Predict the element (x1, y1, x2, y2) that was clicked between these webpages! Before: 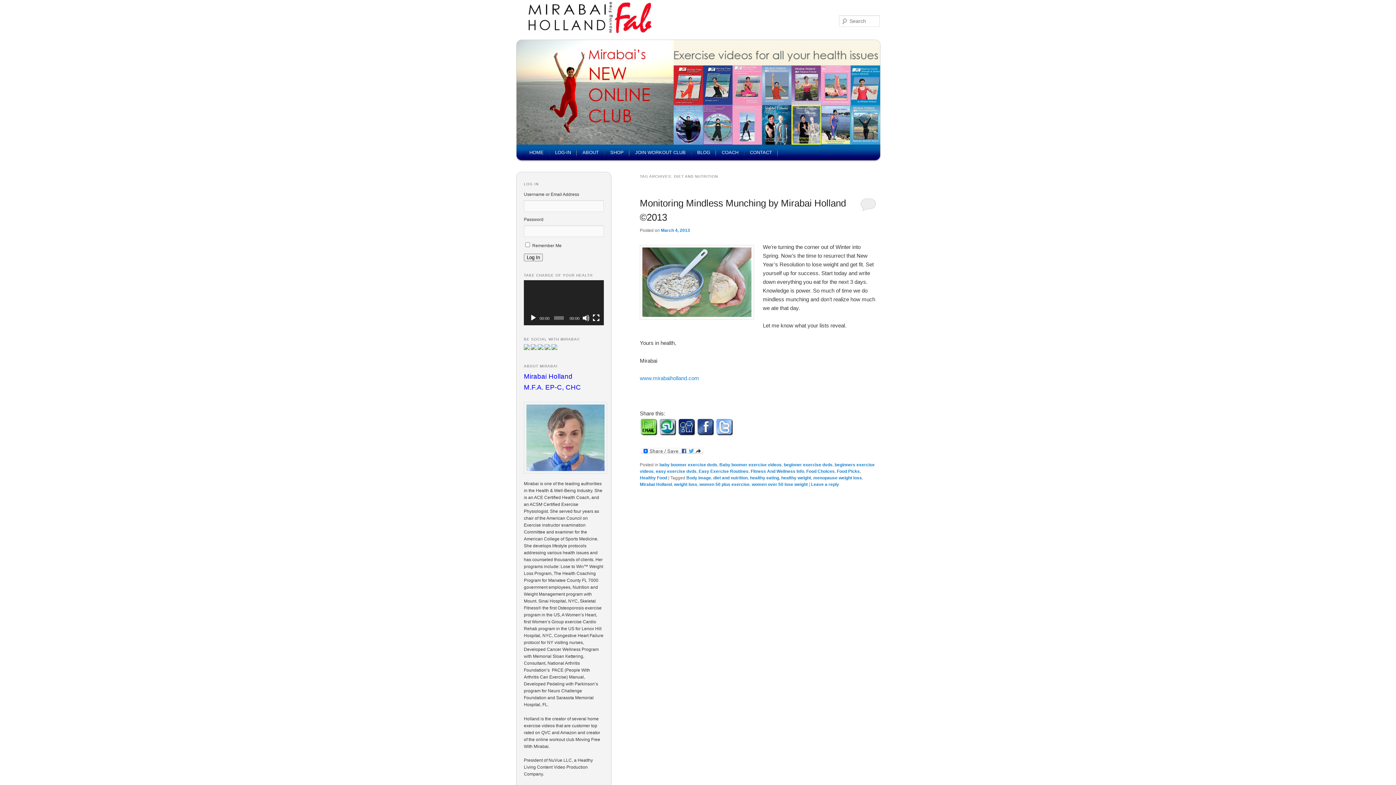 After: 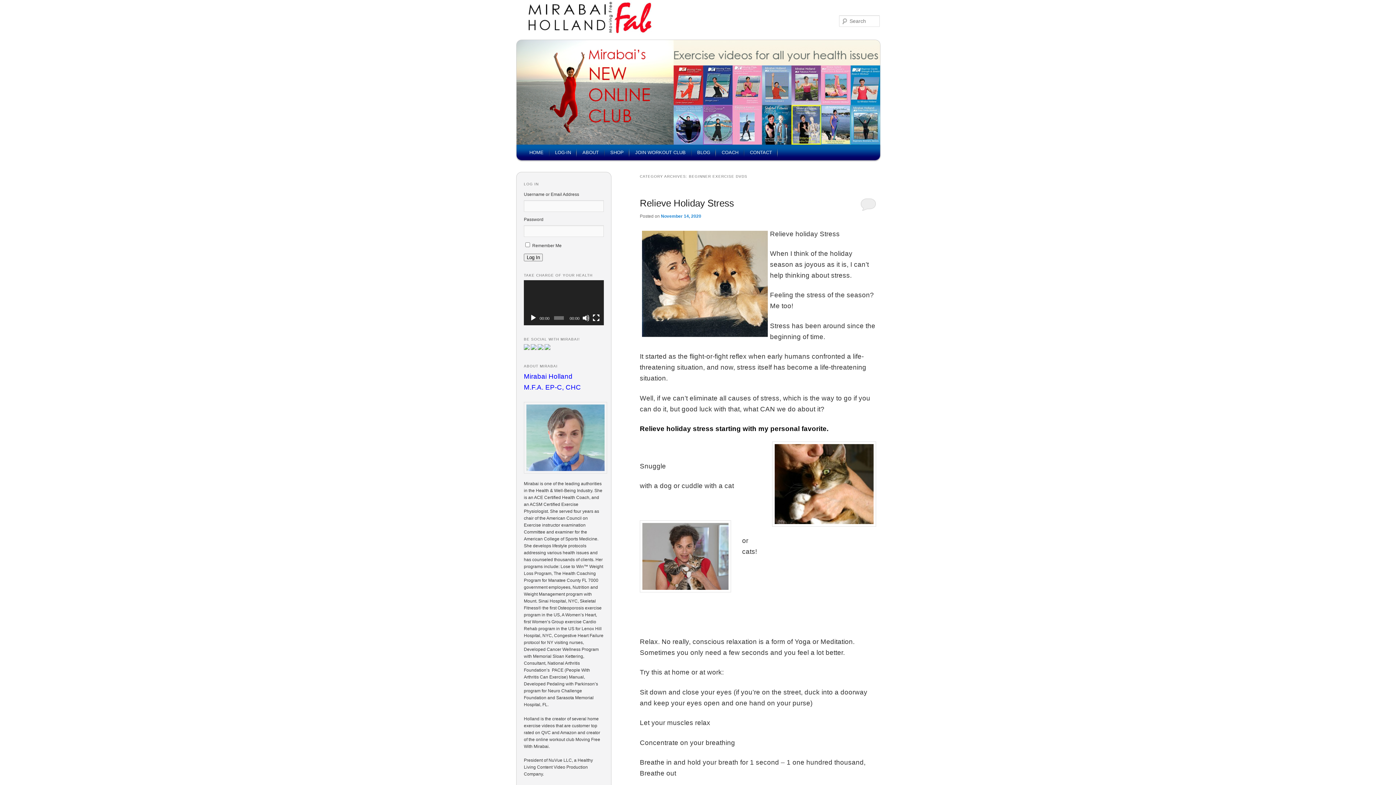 Action: bbox: (784, 462, 832, 467) label: beginner exercise dvds